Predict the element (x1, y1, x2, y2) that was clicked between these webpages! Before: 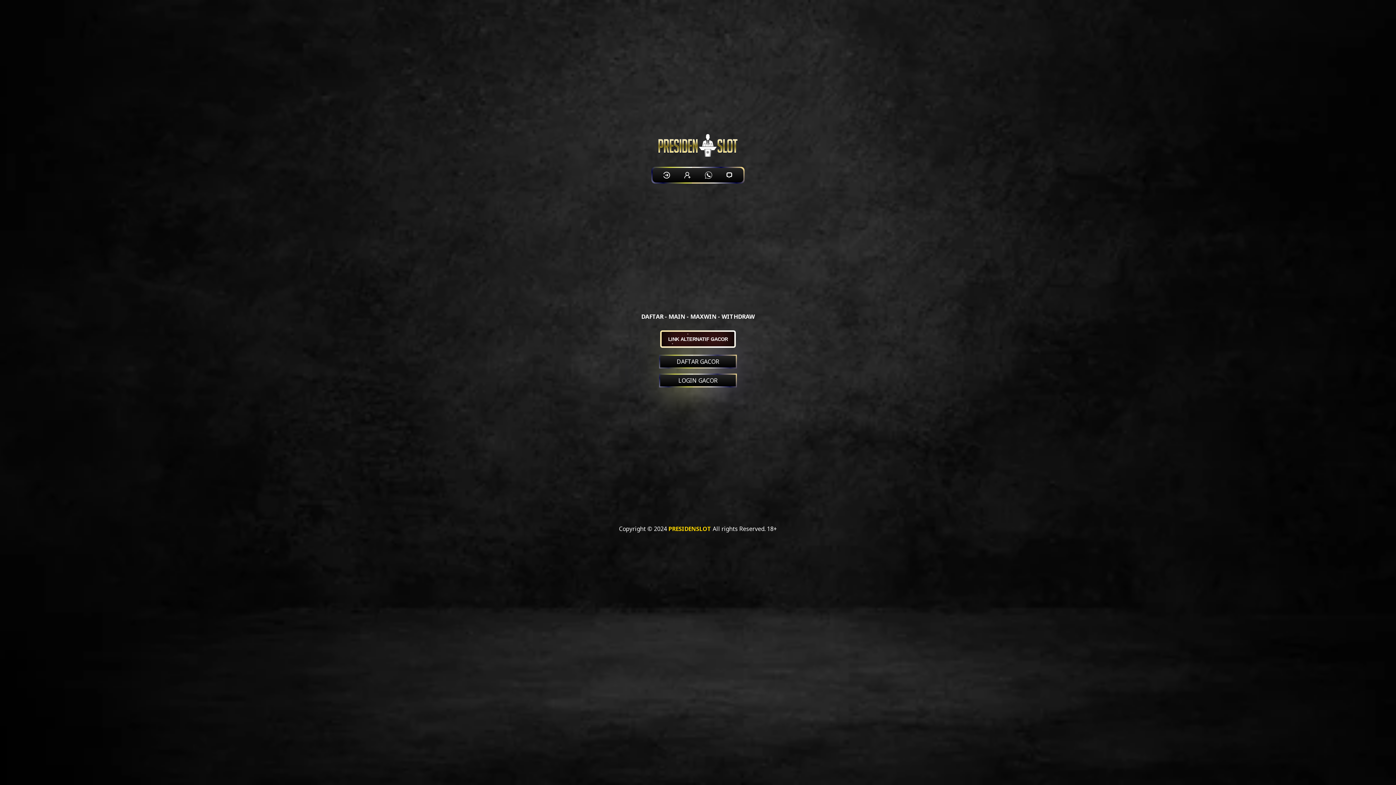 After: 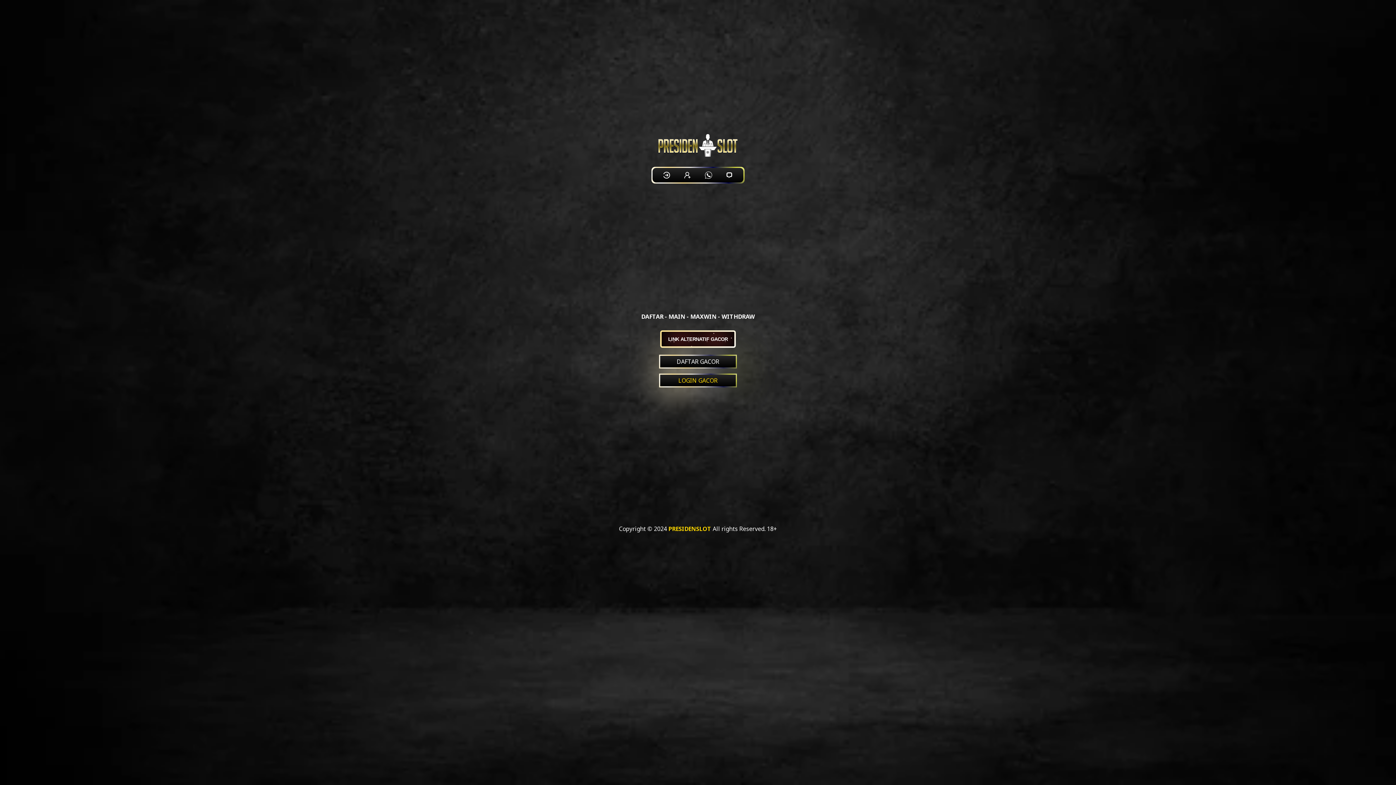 Action: label: LOGIN GACOR bbox: (660, 375, 736, 386)